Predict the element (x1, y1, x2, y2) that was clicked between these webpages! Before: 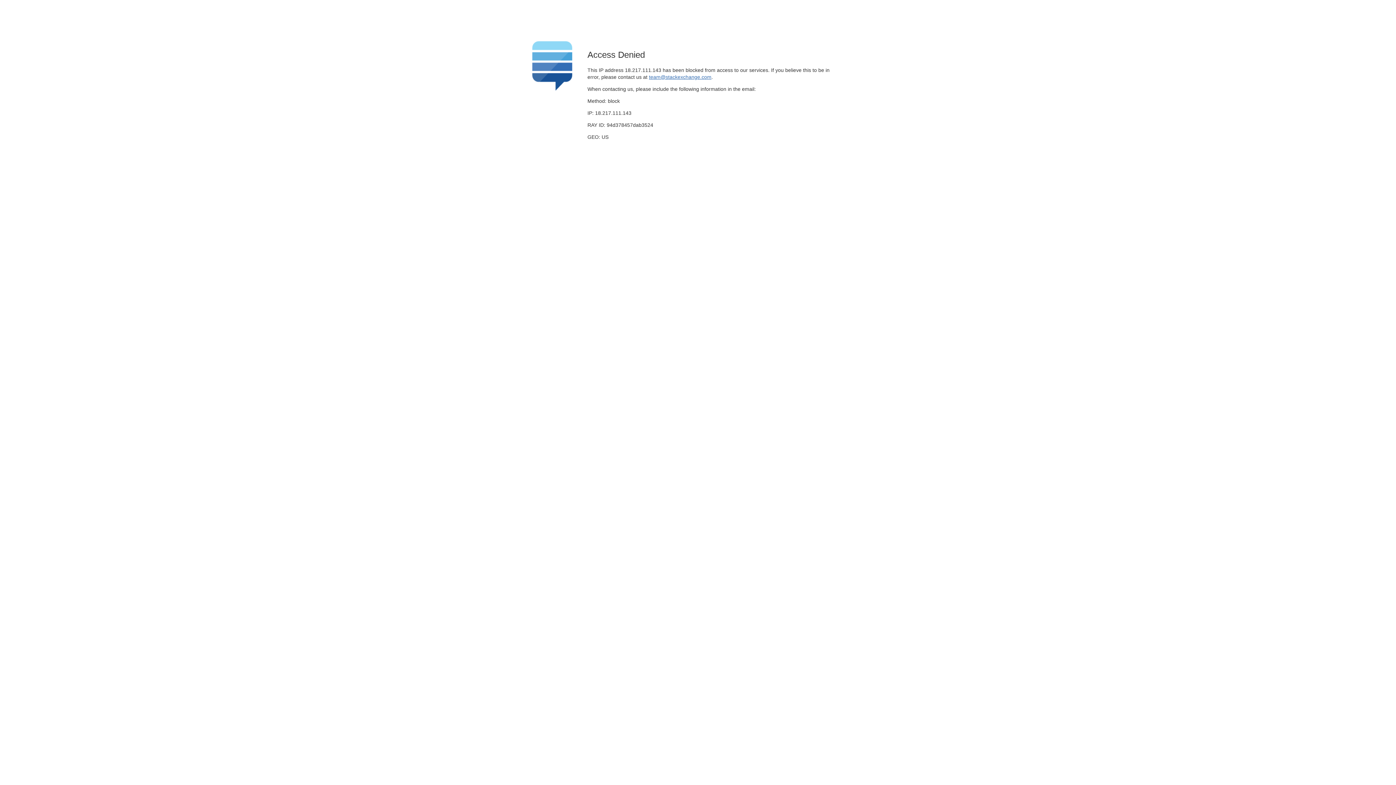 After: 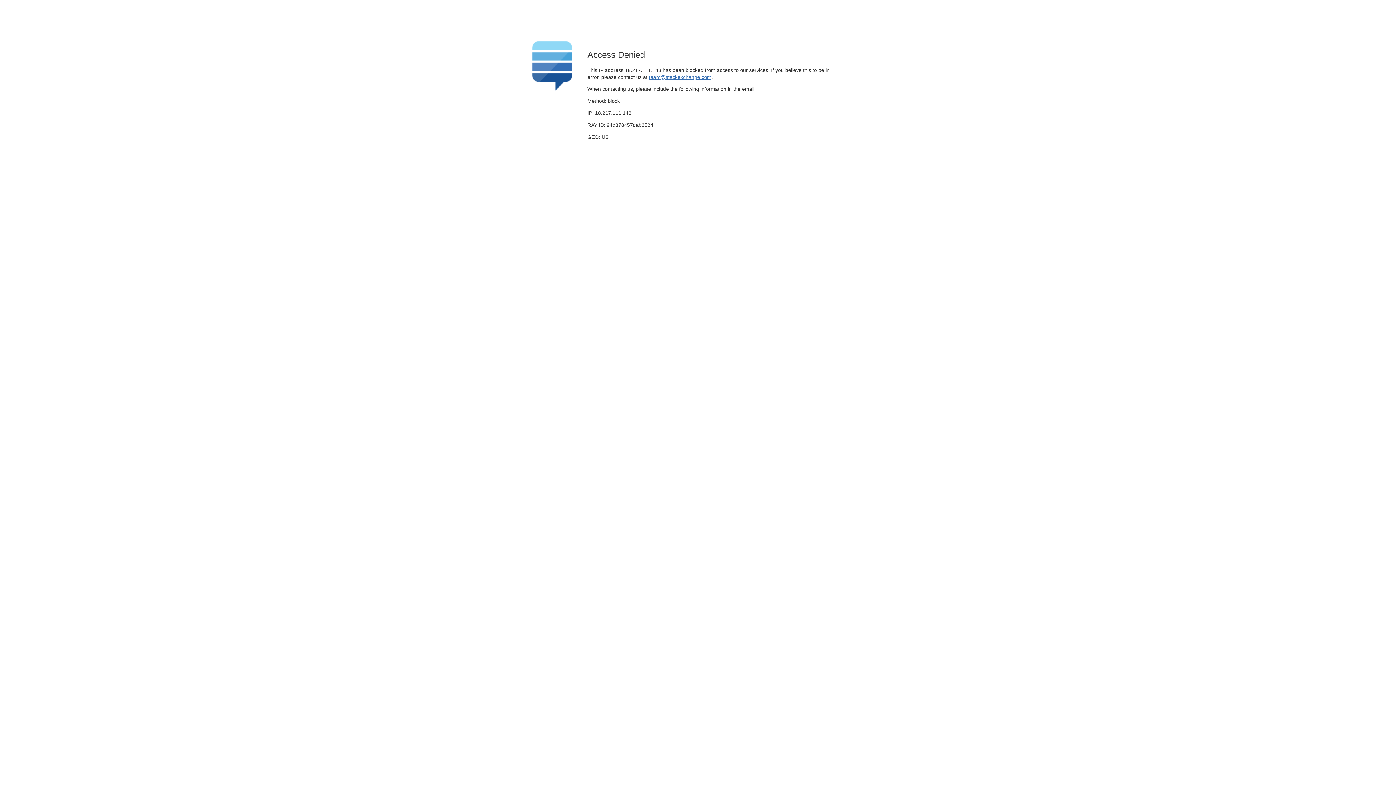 Action: bbox: (649, 74, 711, 79) label: team@stackexchange.com